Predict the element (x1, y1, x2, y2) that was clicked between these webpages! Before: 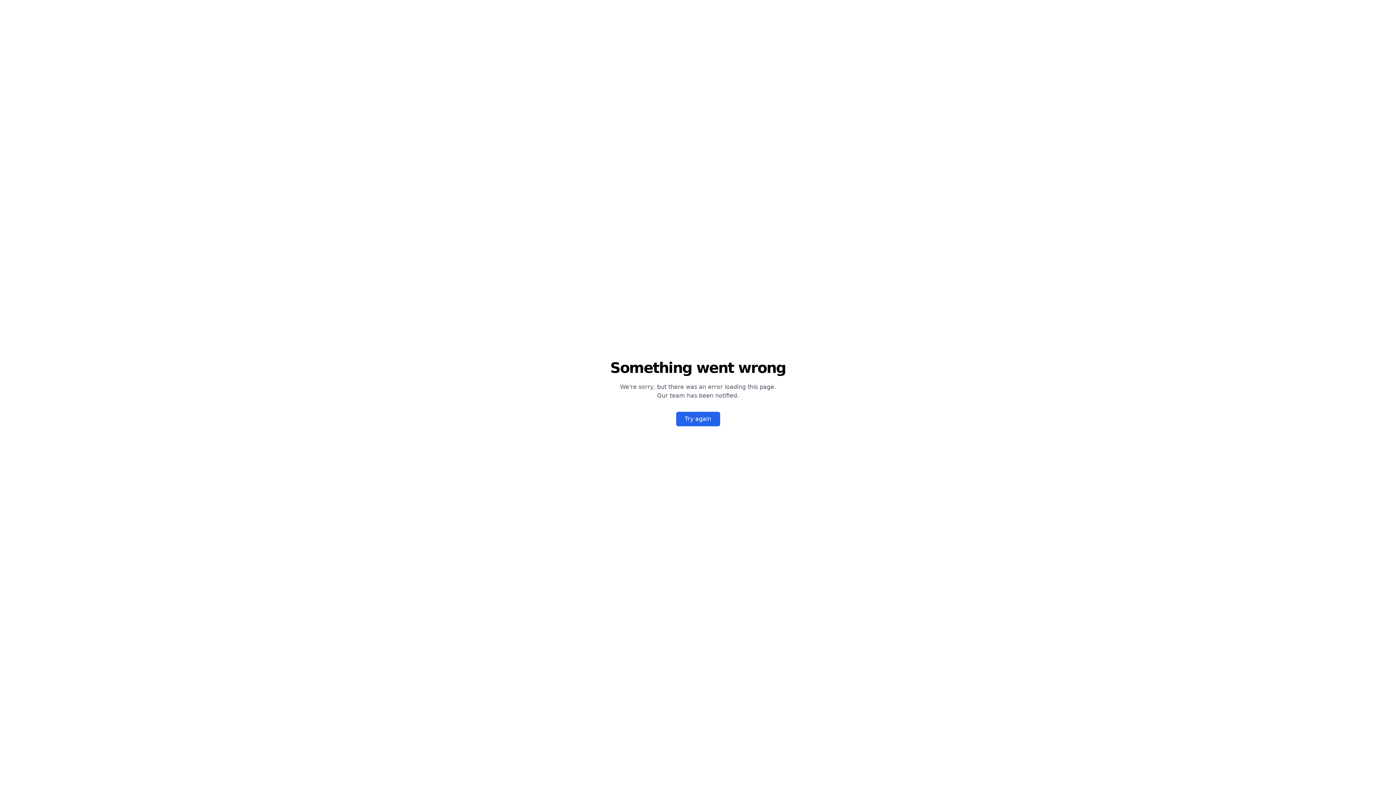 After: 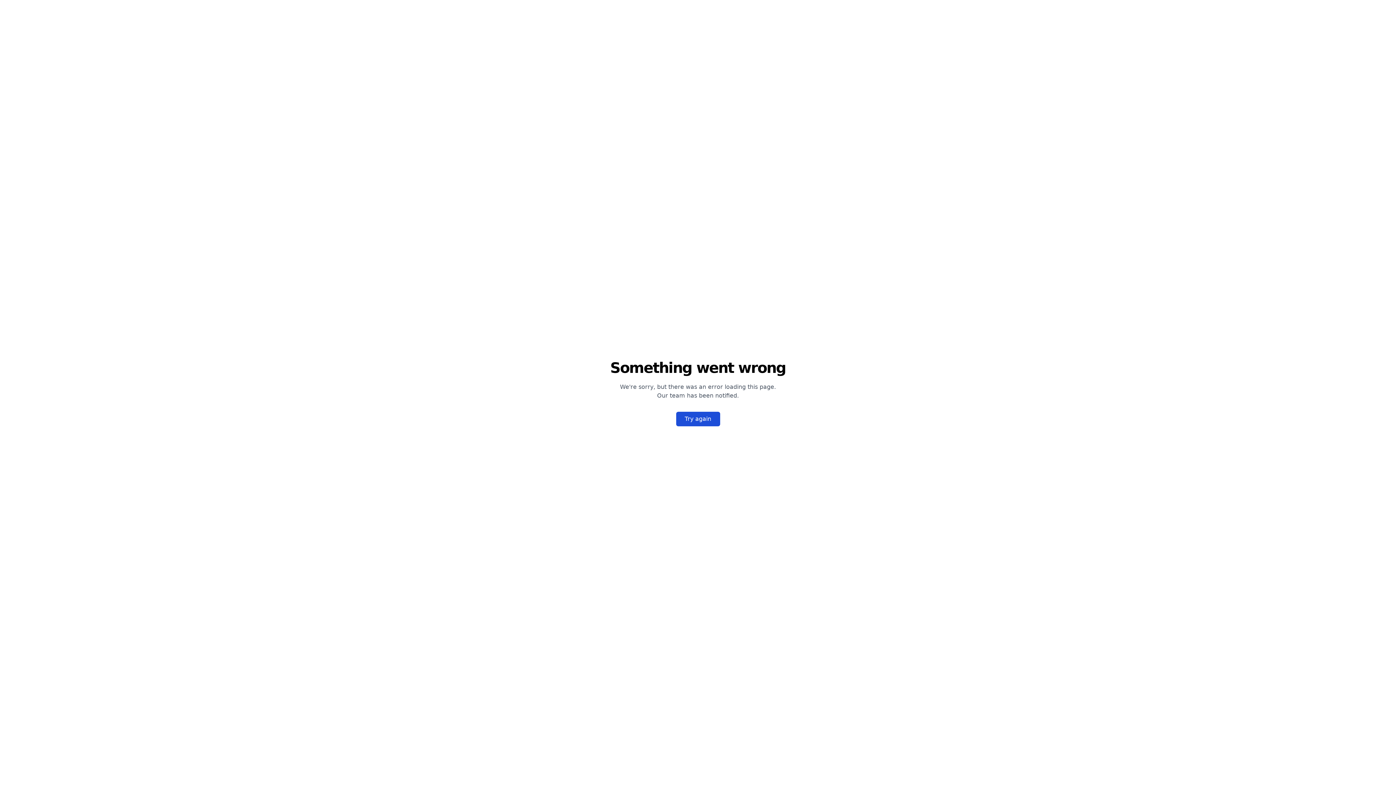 Action: label: Try again bbox: (676, 412, 720, 426)